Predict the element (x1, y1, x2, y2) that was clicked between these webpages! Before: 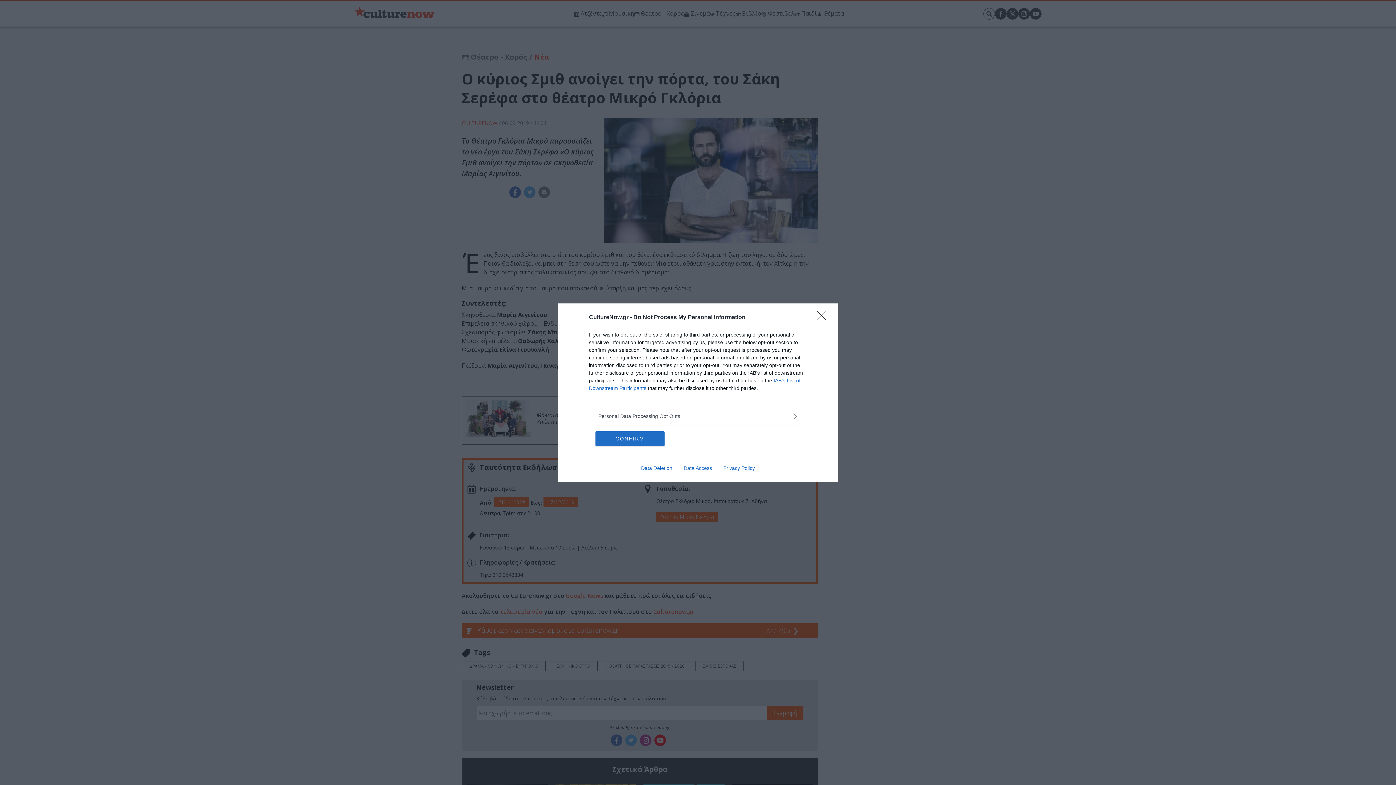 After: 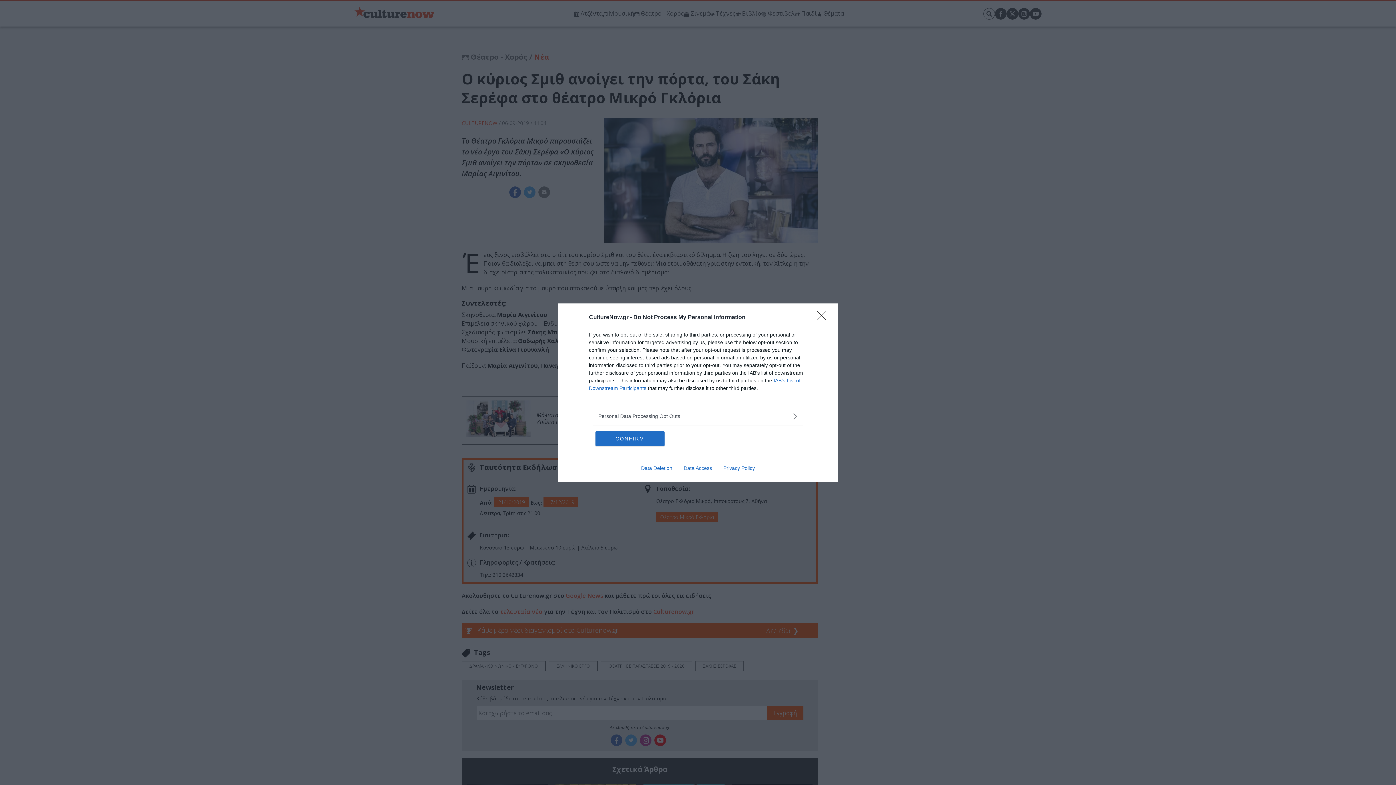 Action: bbox: (717, 465, 760, 471) label: Privacy Policy